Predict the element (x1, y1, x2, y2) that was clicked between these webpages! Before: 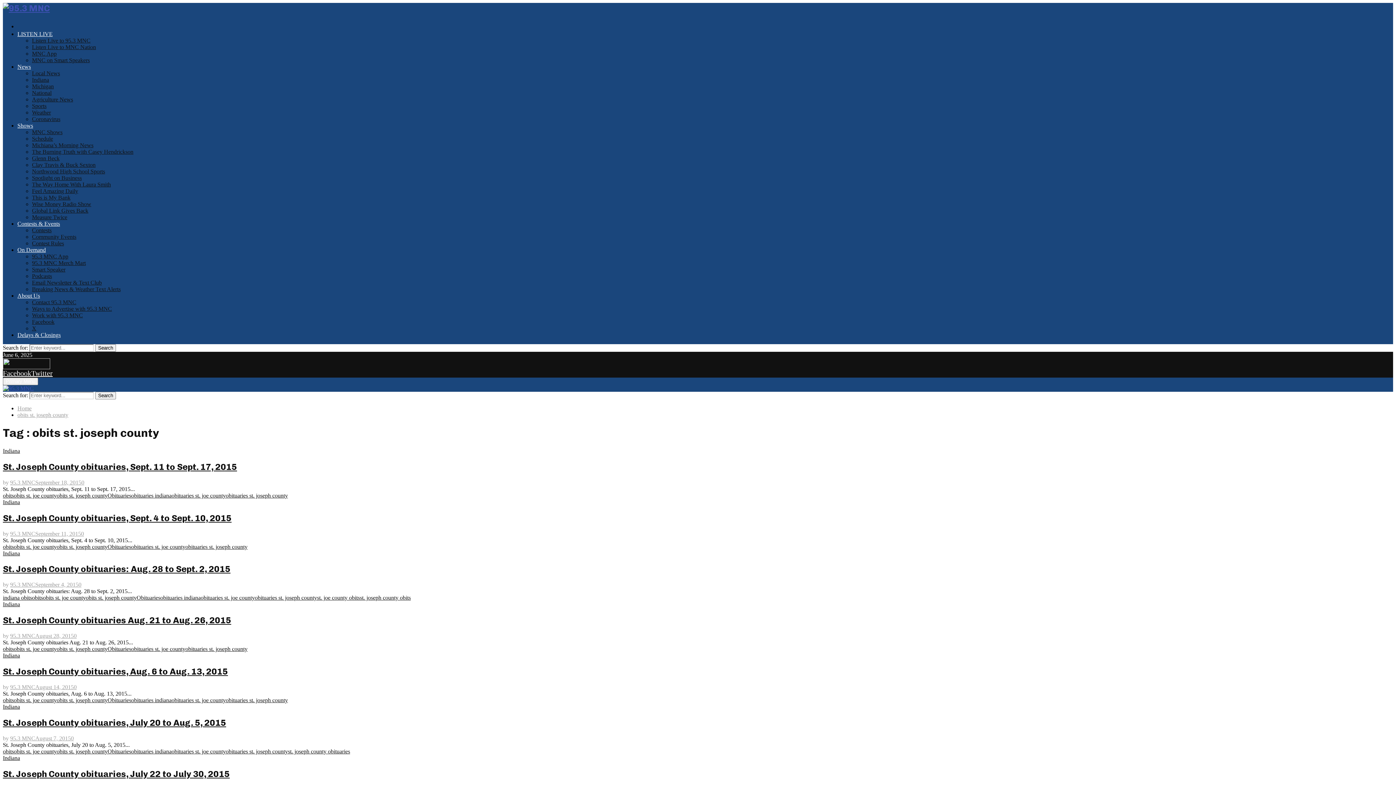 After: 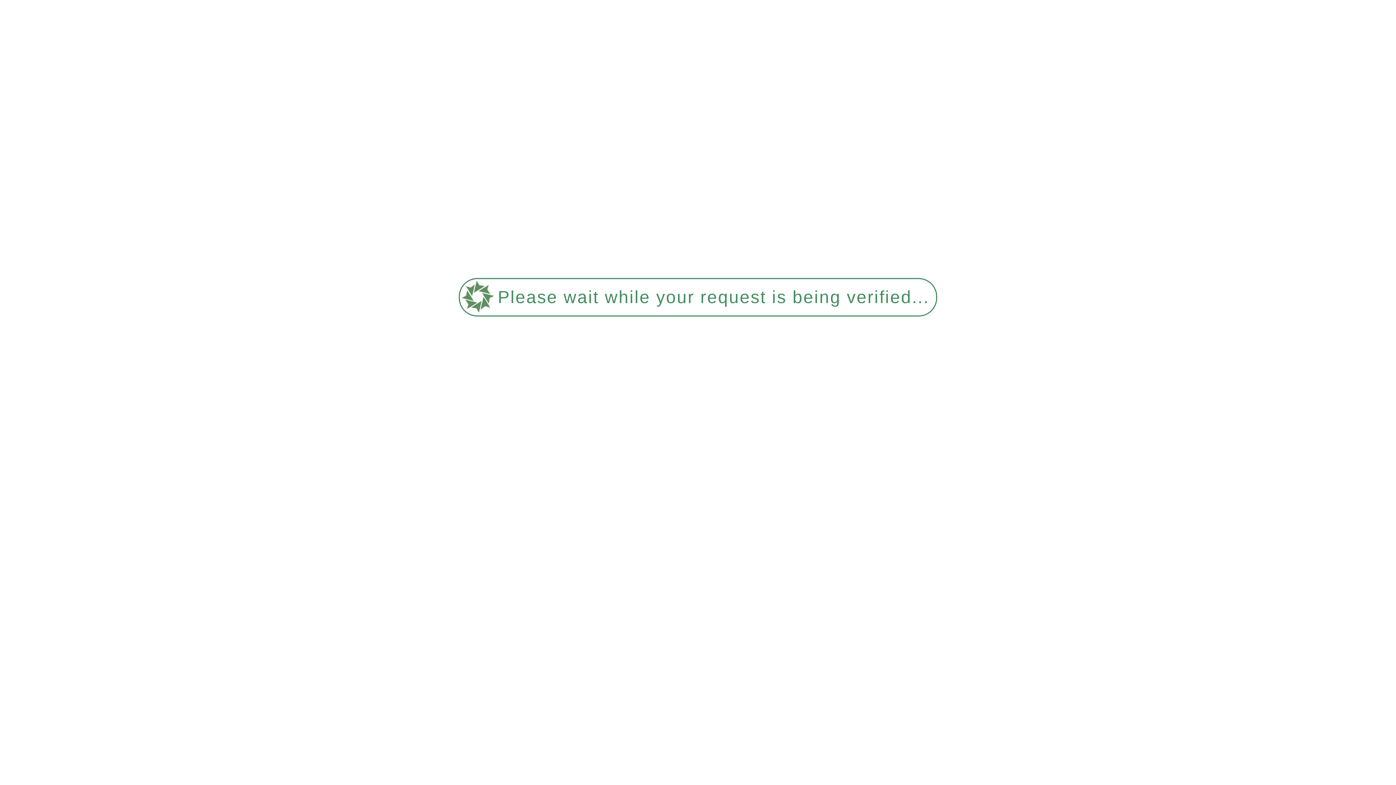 Action: bbox: (2, 601, 20, 607) label: Indiana